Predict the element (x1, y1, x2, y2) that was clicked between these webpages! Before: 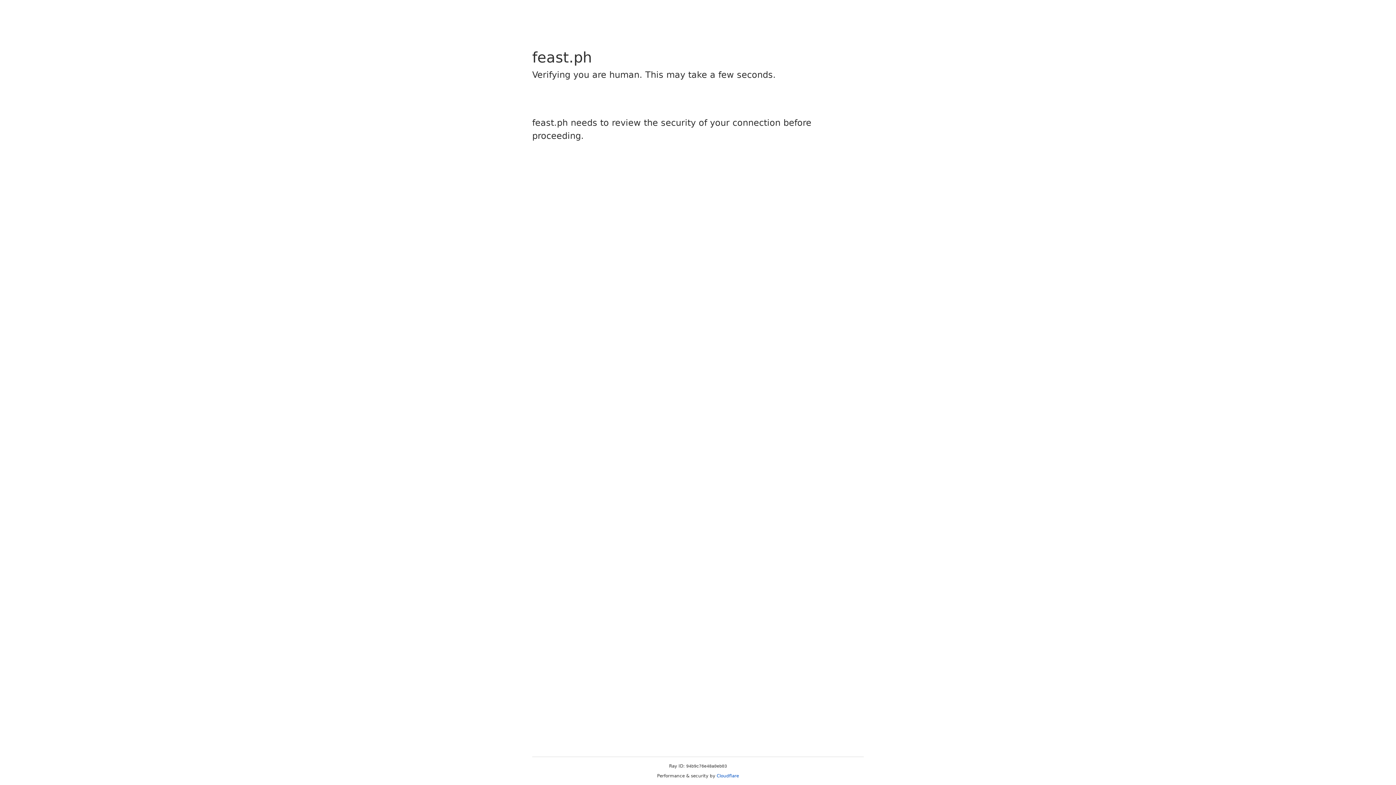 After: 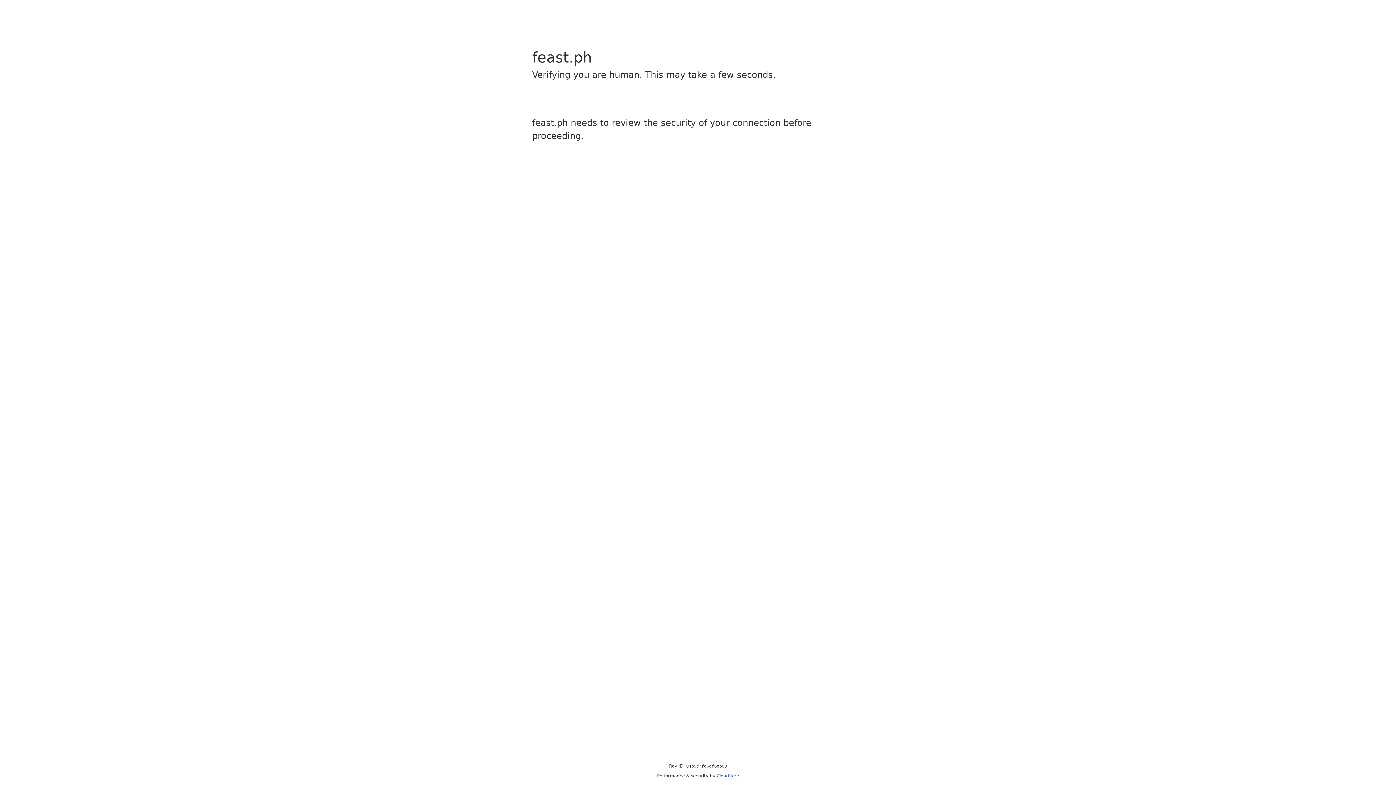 Action: label: Cloudflare bbox: (716, 773, 739, 778)